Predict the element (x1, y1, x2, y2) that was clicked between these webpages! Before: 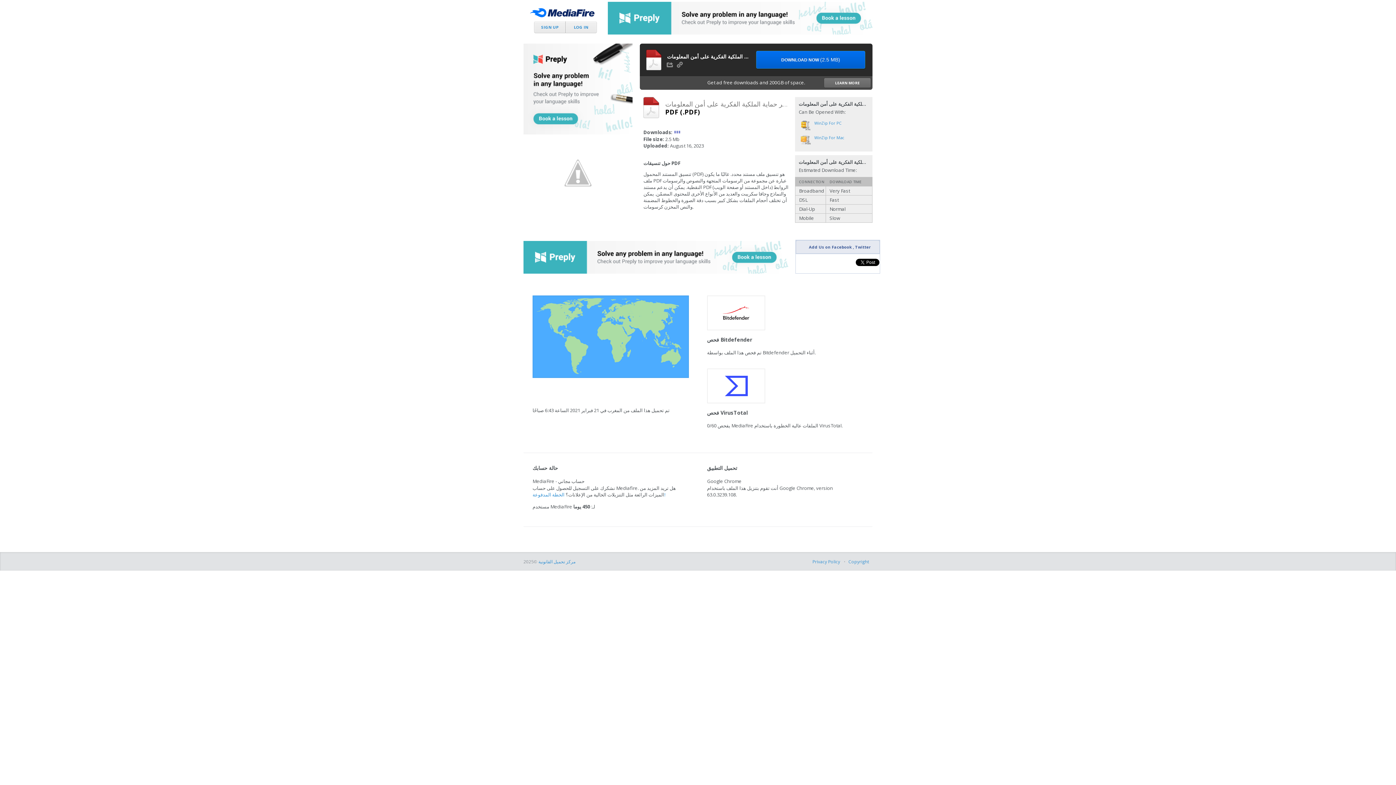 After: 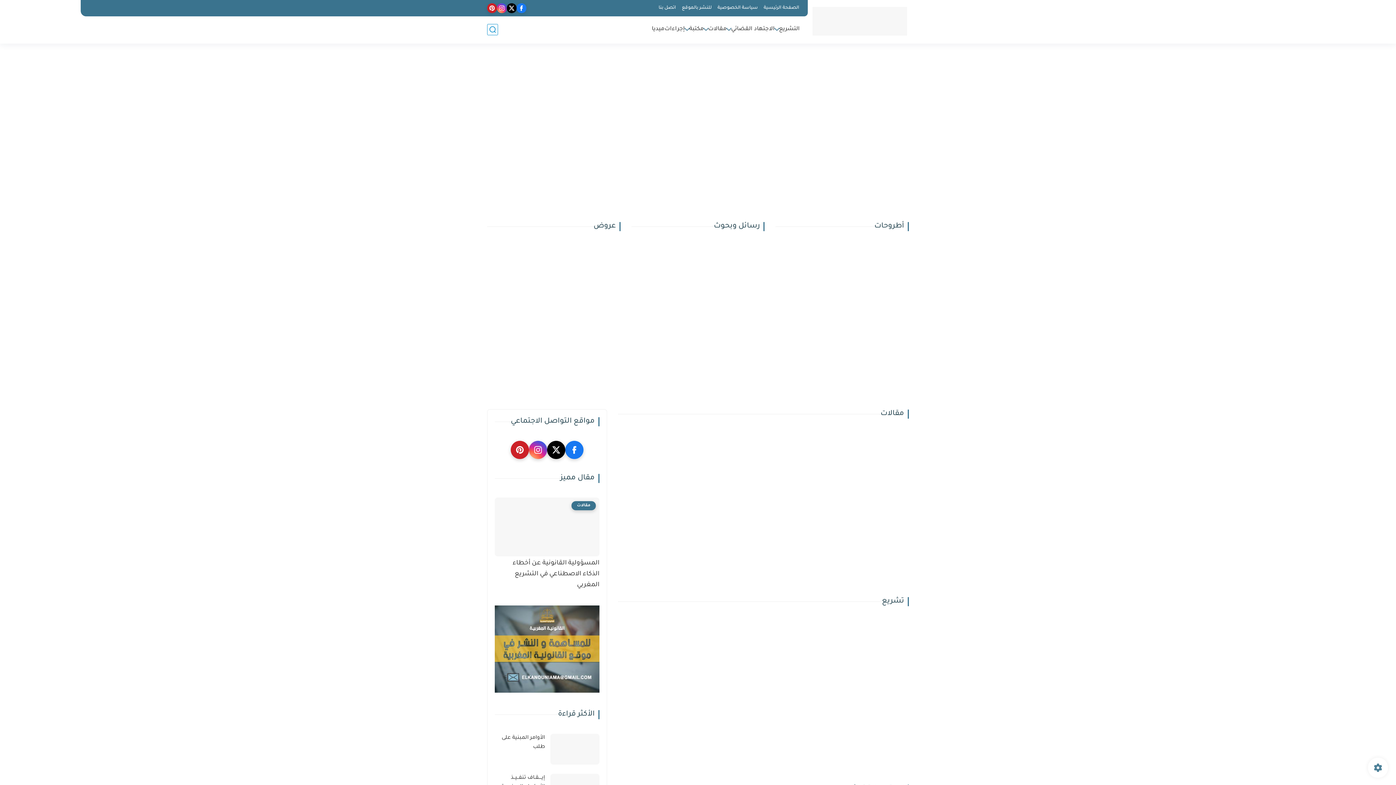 Action: label: MediaFire bbox: (529, 8, 598, 20)